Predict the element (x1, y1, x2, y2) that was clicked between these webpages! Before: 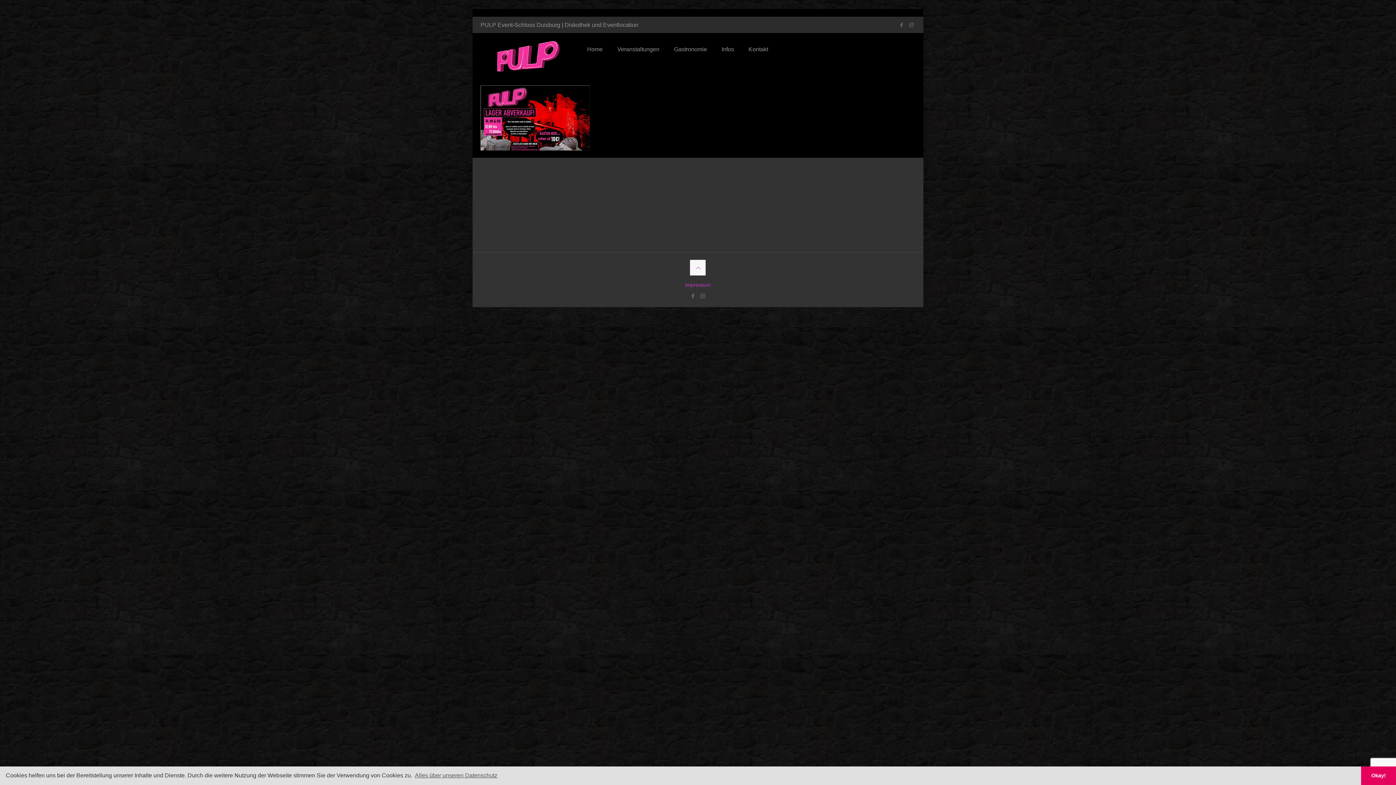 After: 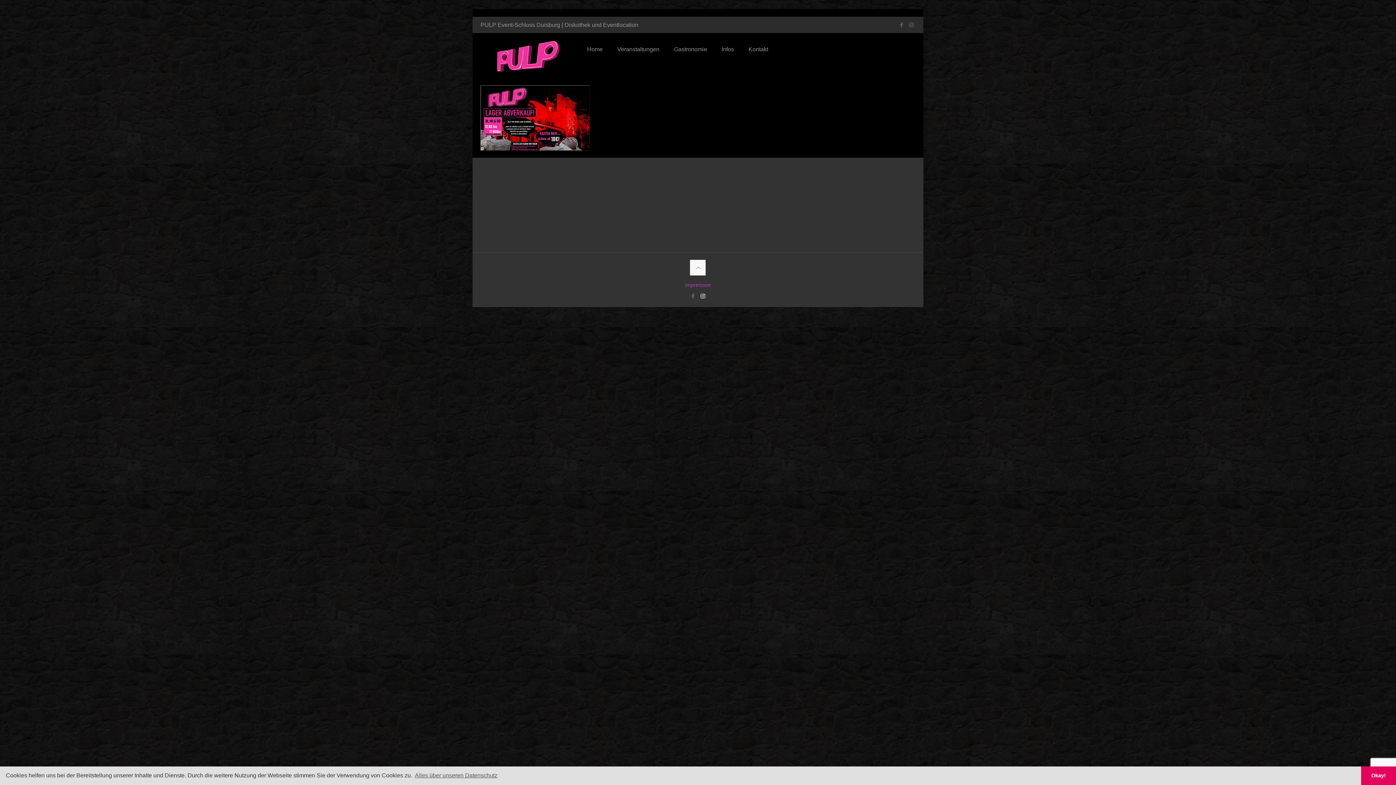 Action: bbox: (699, 292, 706, 299)